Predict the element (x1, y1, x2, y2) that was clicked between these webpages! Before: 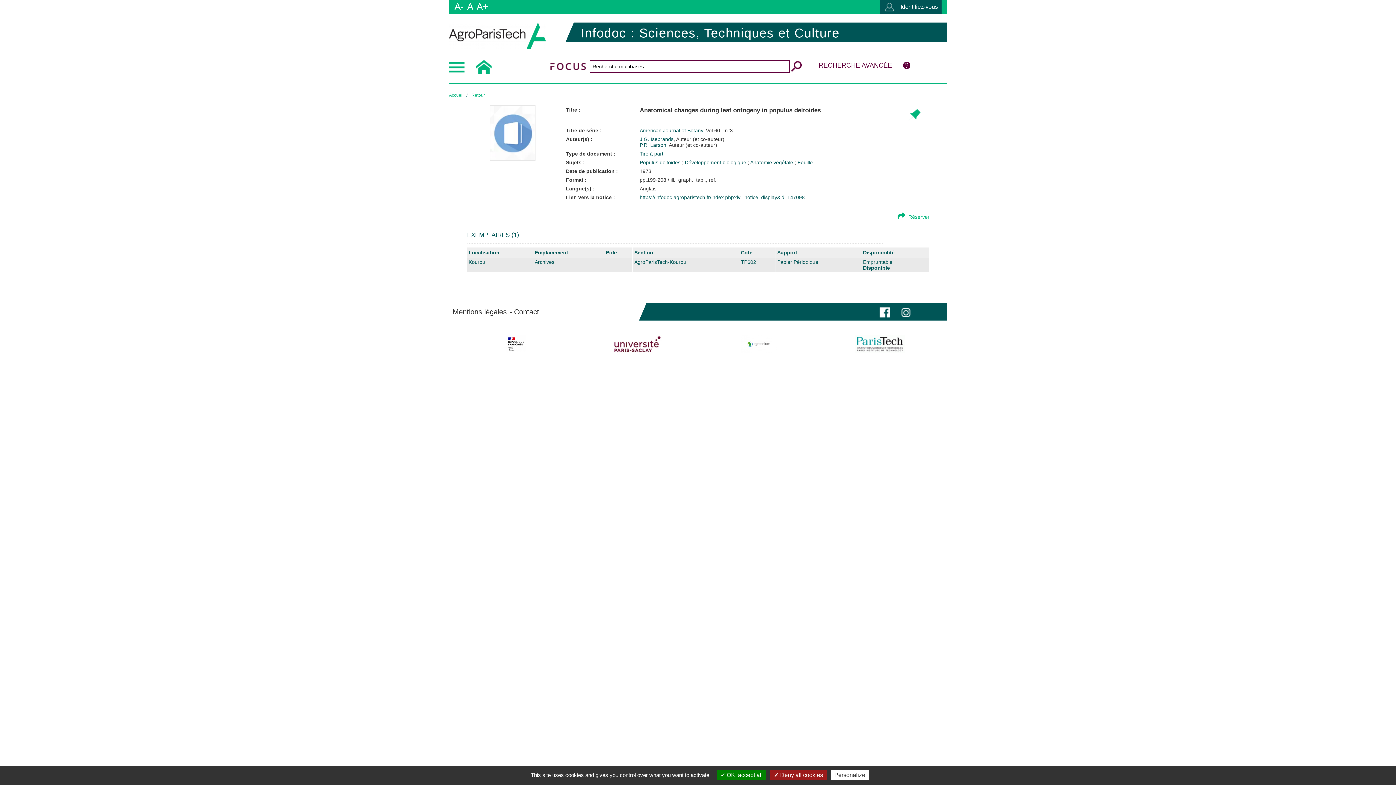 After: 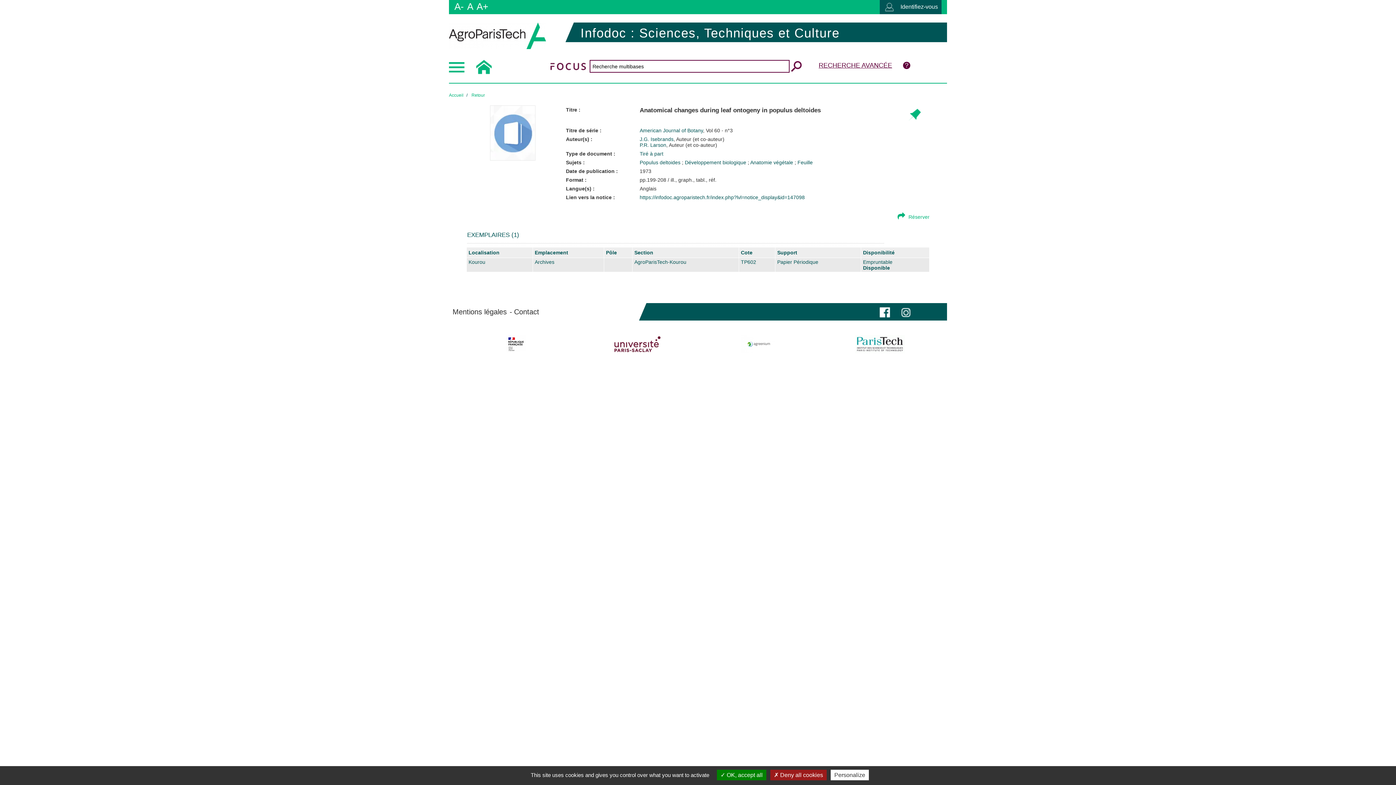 Action: bbox: (904, 108, 924, 121)